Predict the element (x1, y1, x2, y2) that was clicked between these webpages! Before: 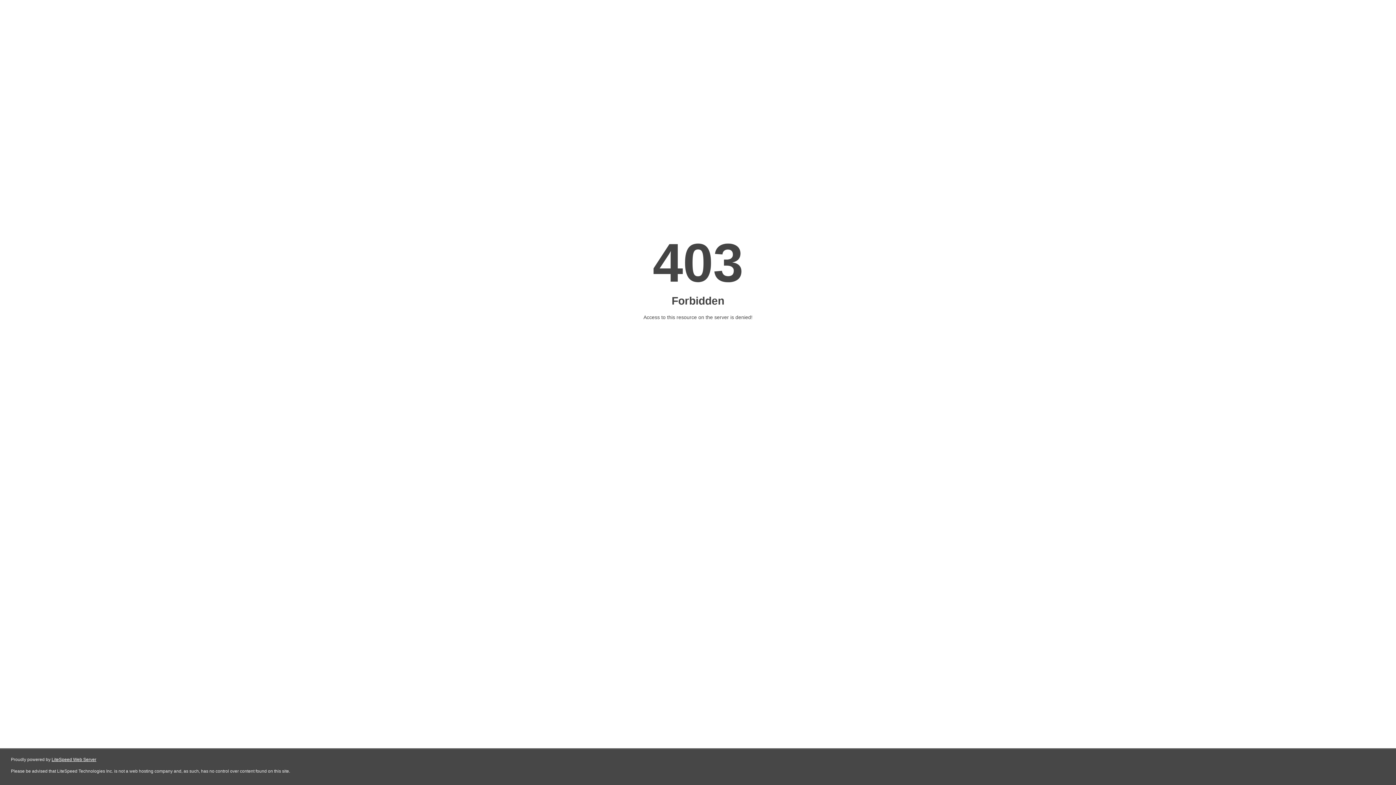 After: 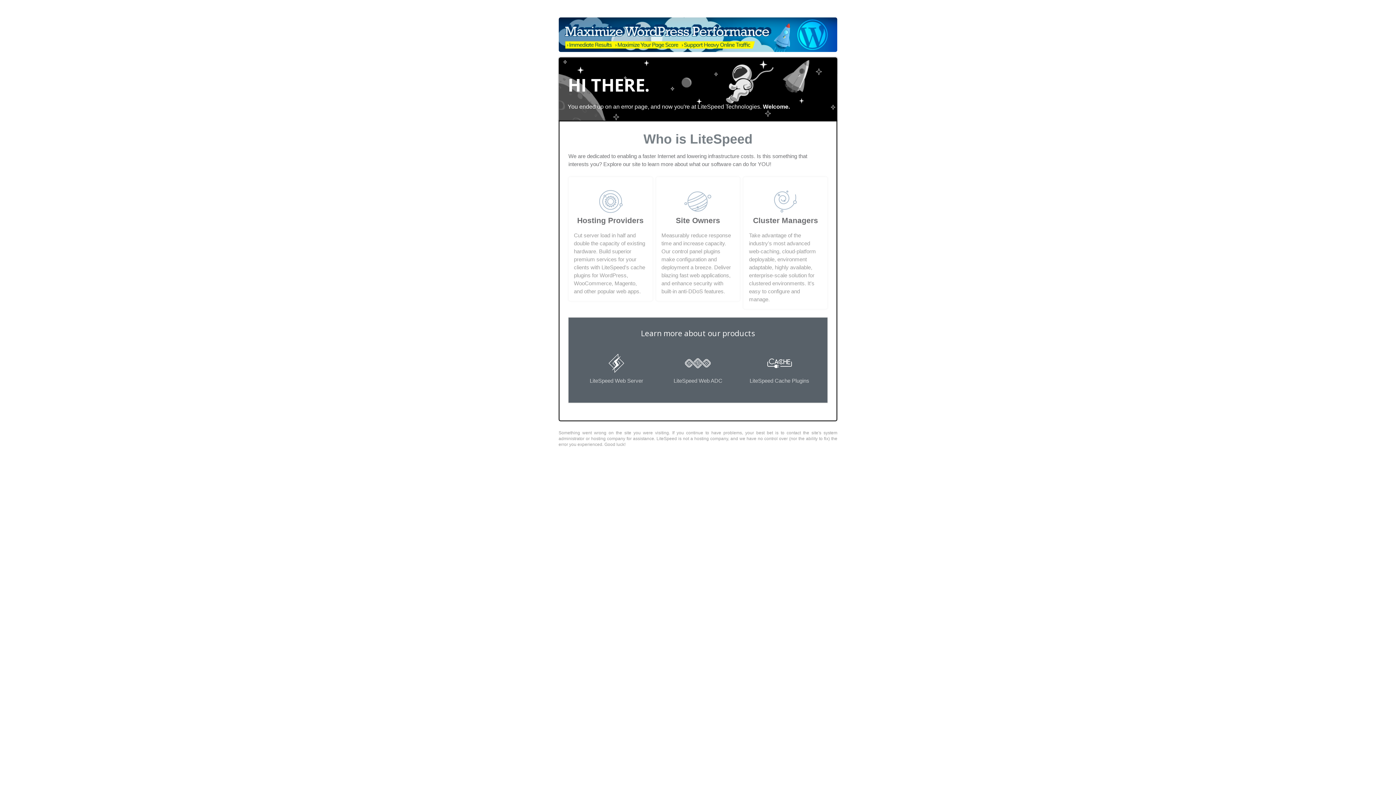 Action: label: LiteSpeed Web Server bbox: (51, 757, 96, 762)